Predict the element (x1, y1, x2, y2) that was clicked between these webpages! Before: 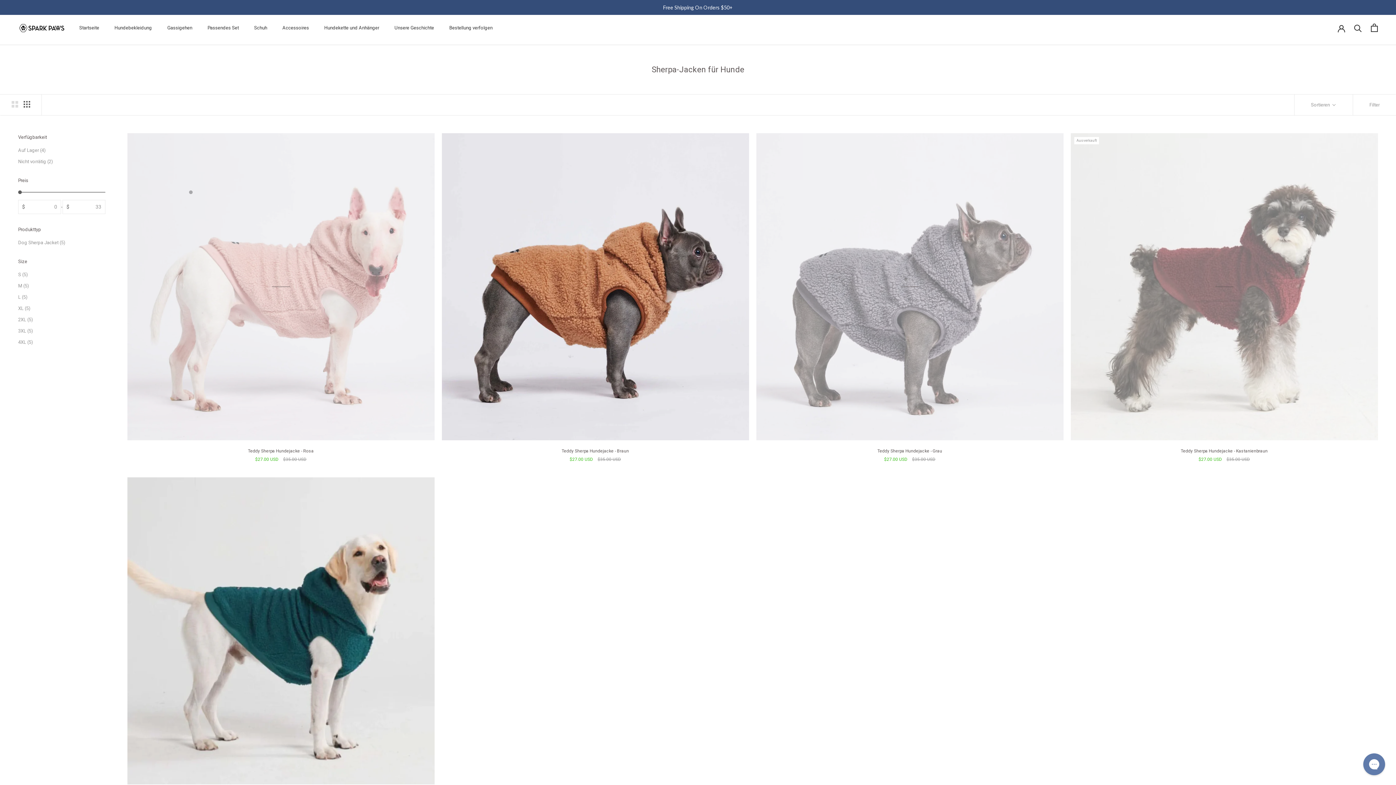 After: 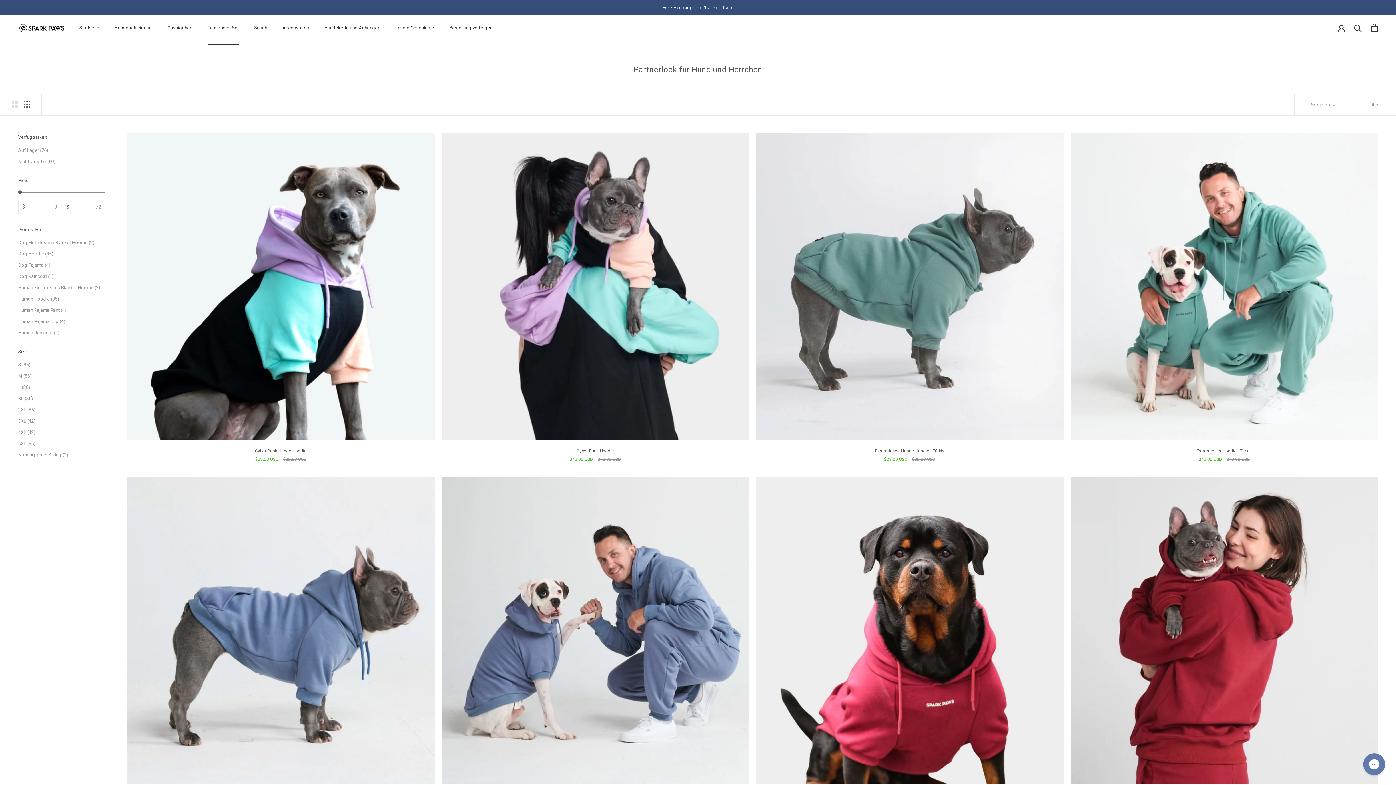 Action: label: Passendes Set
Passendes Set bbox: (207, 25, 238, 30)